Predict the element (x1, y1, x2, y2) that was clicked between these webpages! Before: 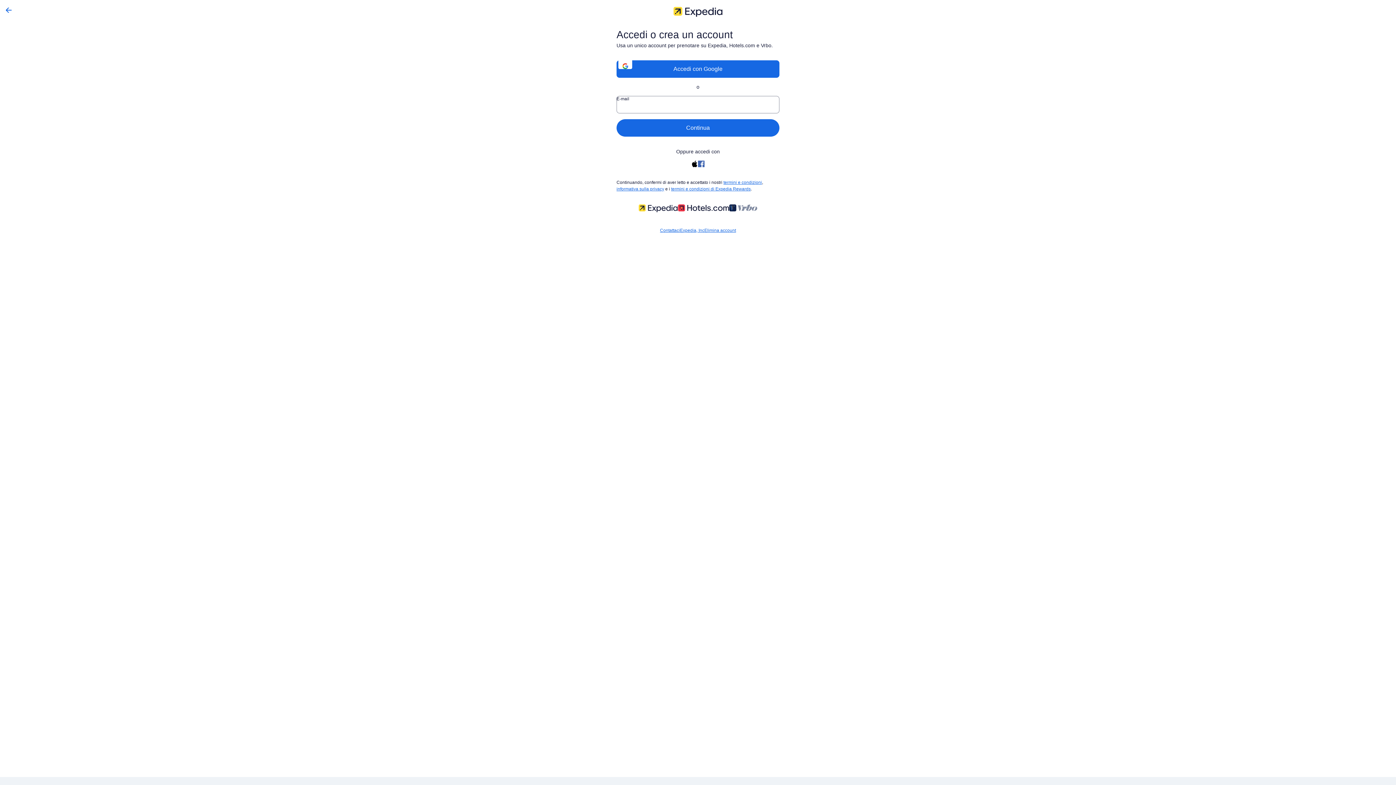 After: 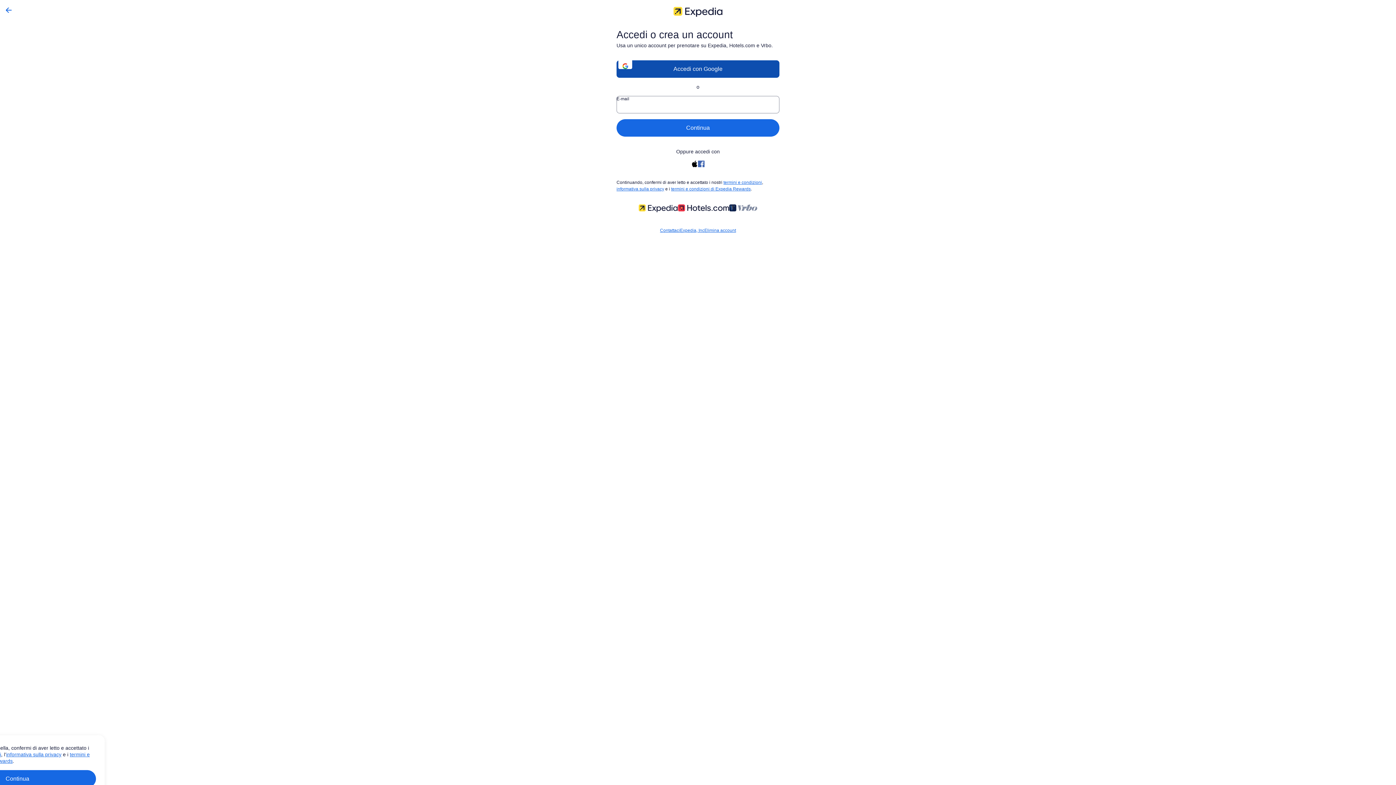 Action: bbox: (616, 60, 779, 77) label: Accedi con Google